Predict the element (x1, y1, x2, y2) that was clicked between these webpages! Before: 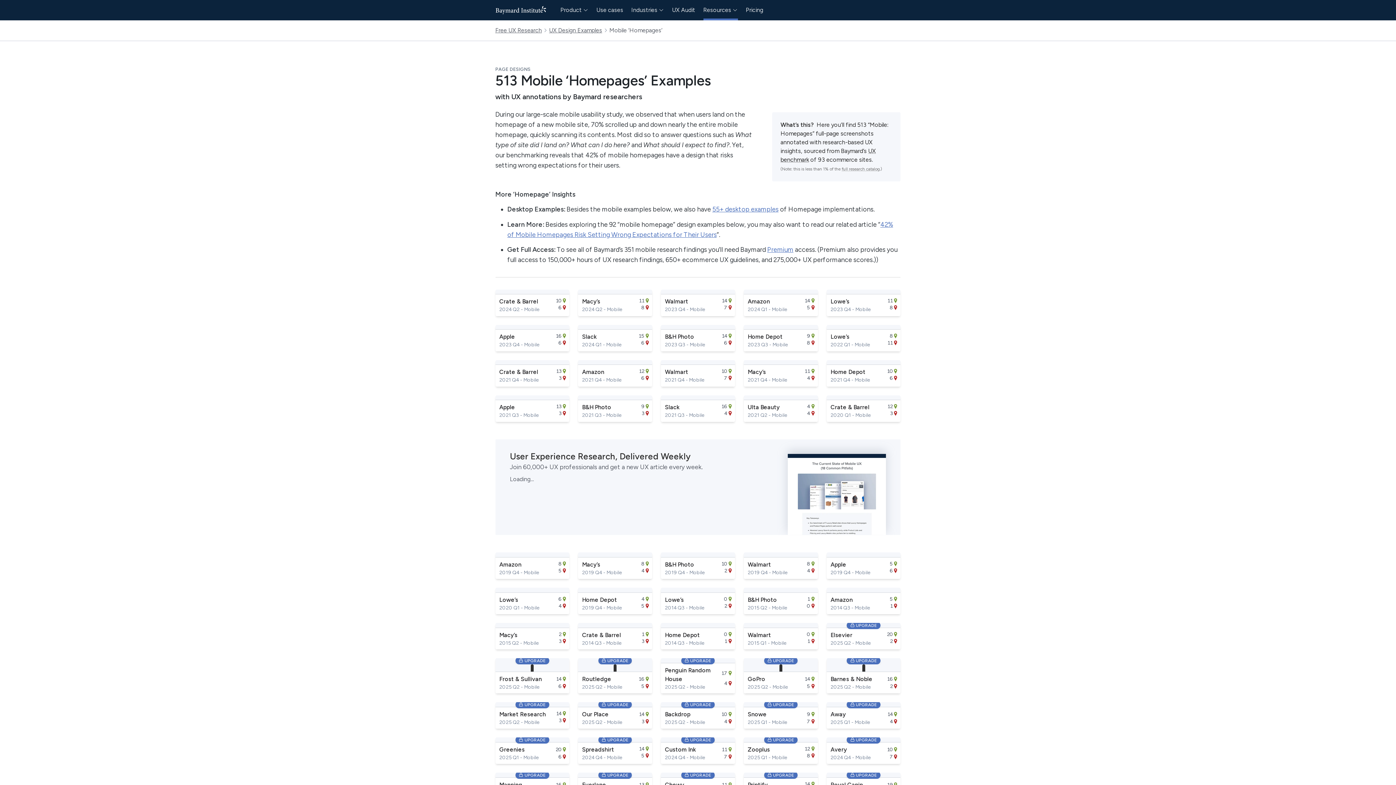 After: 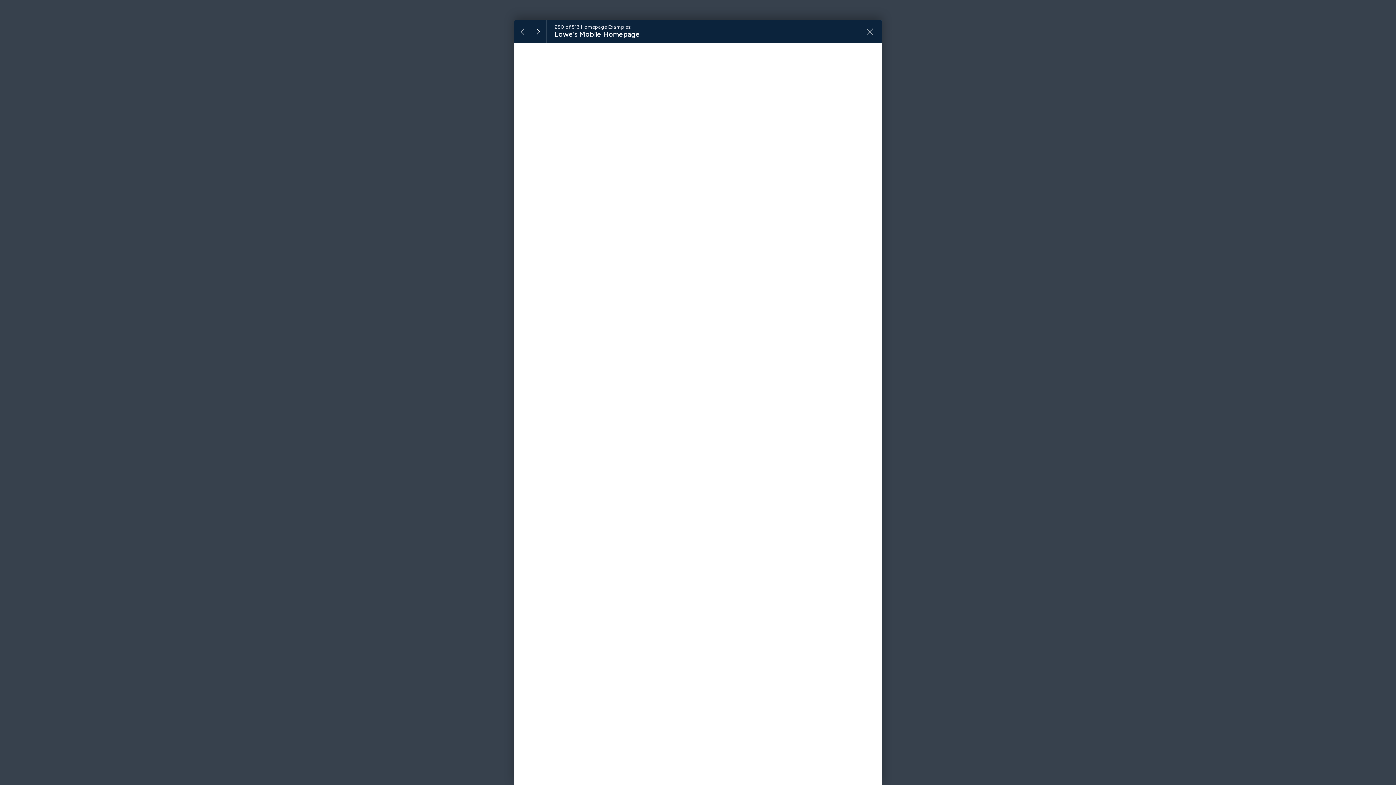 Action: label: Lowe’s
2022 Q1 - Mobile
8
11 bbox: (826, 324, 900, 351)